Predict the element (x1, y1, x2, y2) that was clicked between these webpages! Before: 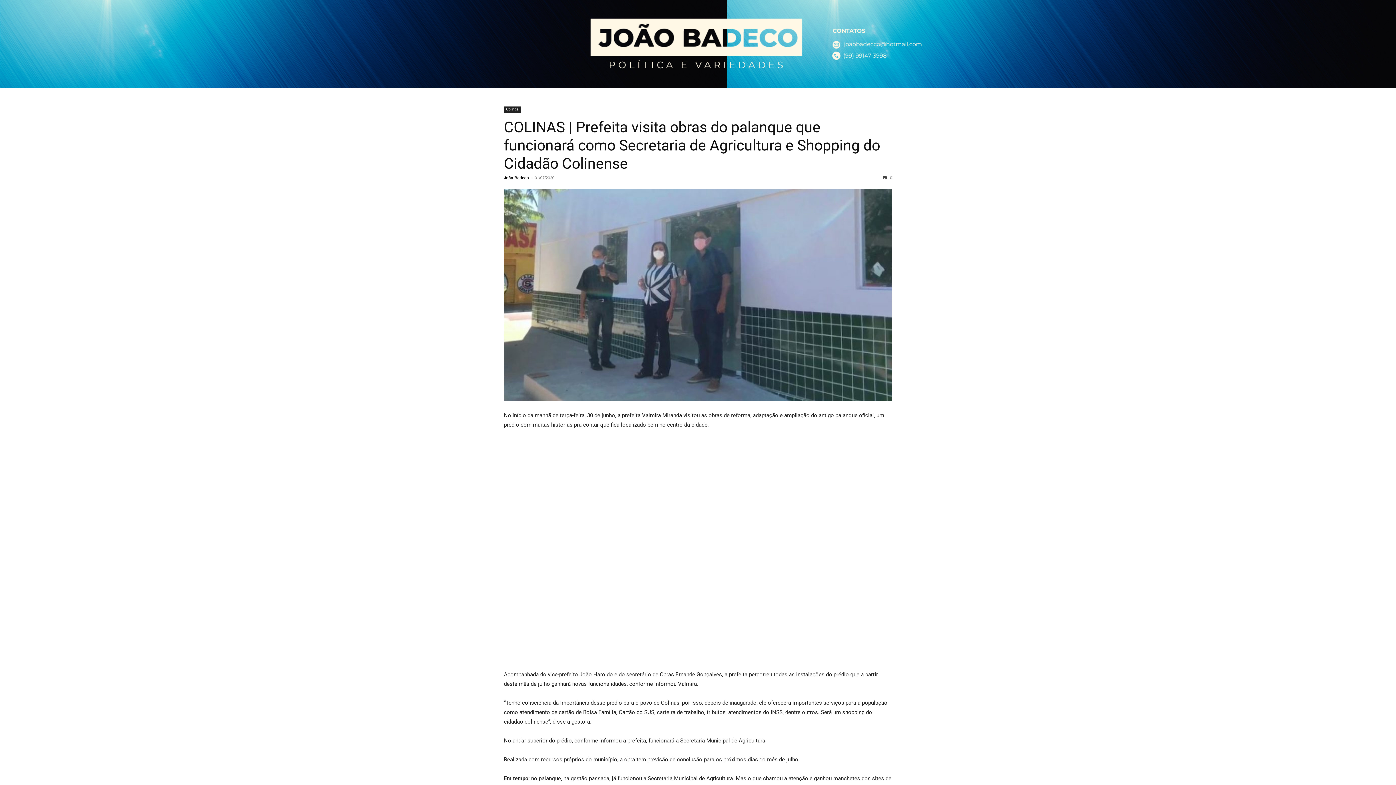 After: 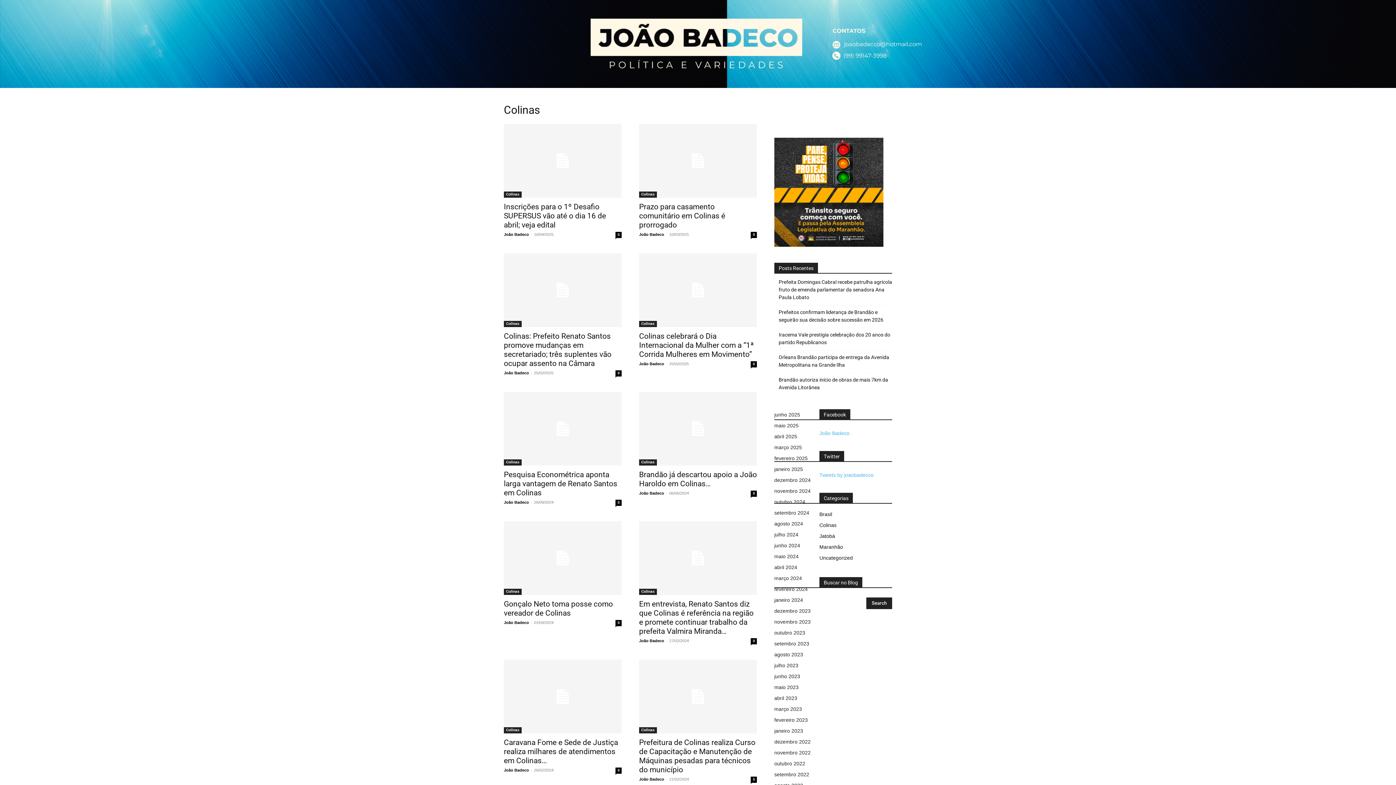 Action: bbox: (504, 106, 520, 112) label: Colinas